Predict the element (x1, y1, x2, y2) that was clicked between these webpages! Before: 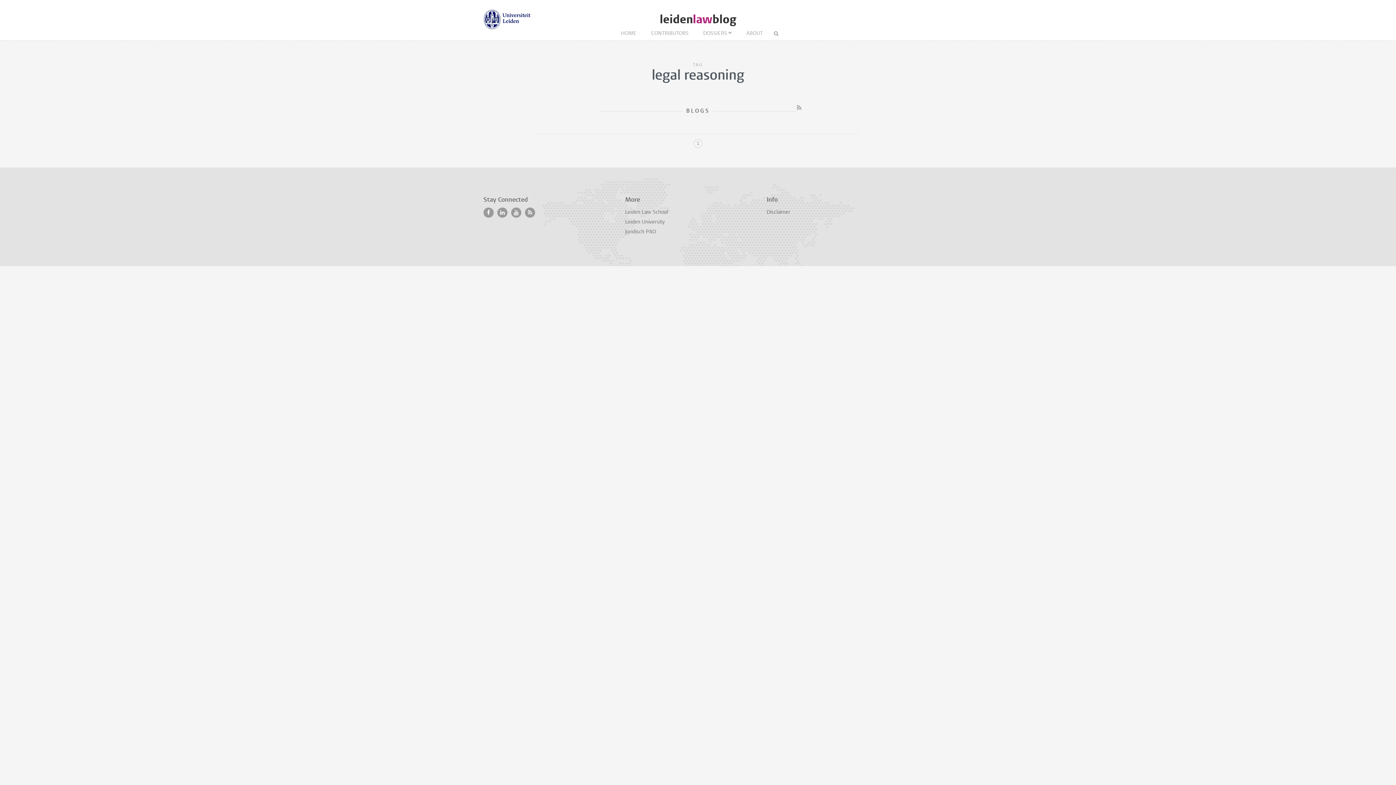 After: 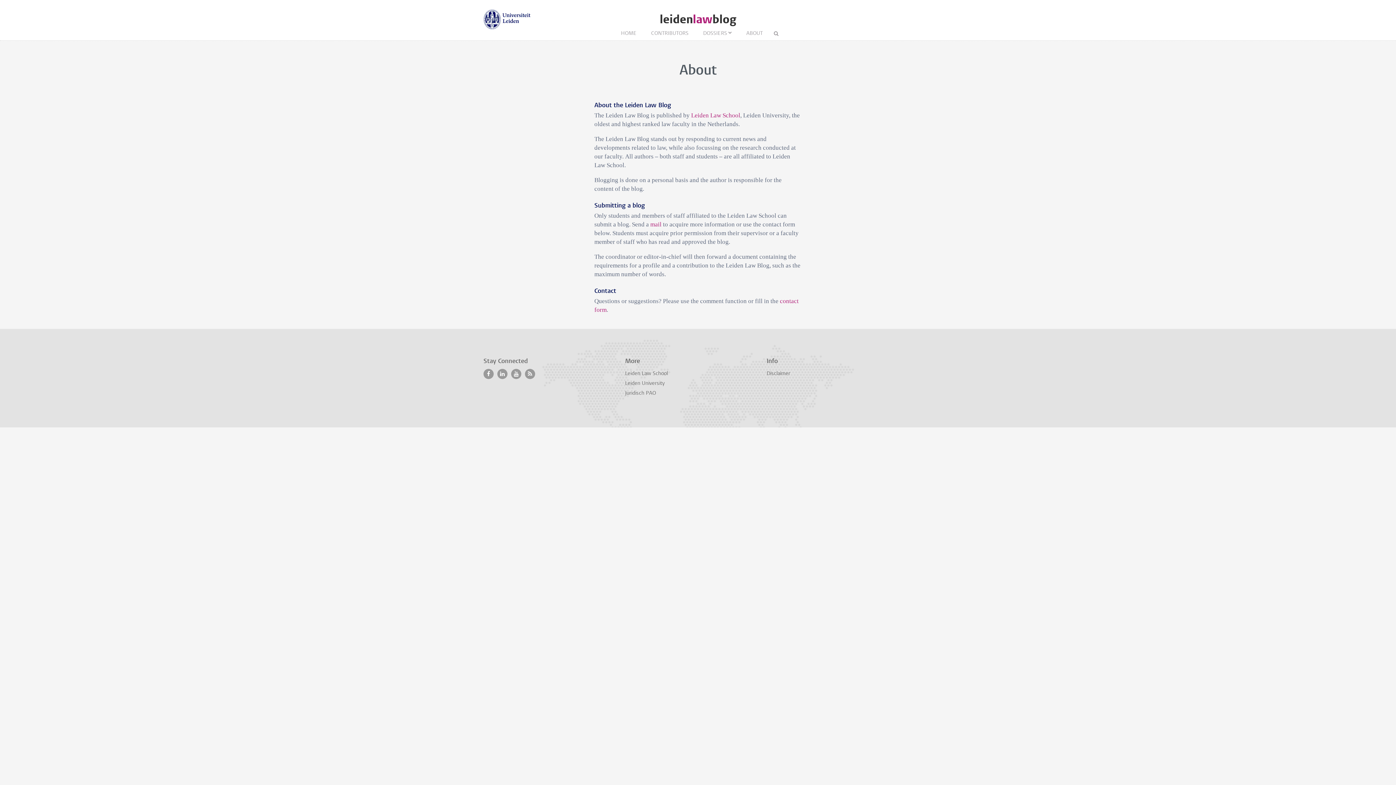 Action: bbox: (740, 24, 769, 42) label: ABOUT